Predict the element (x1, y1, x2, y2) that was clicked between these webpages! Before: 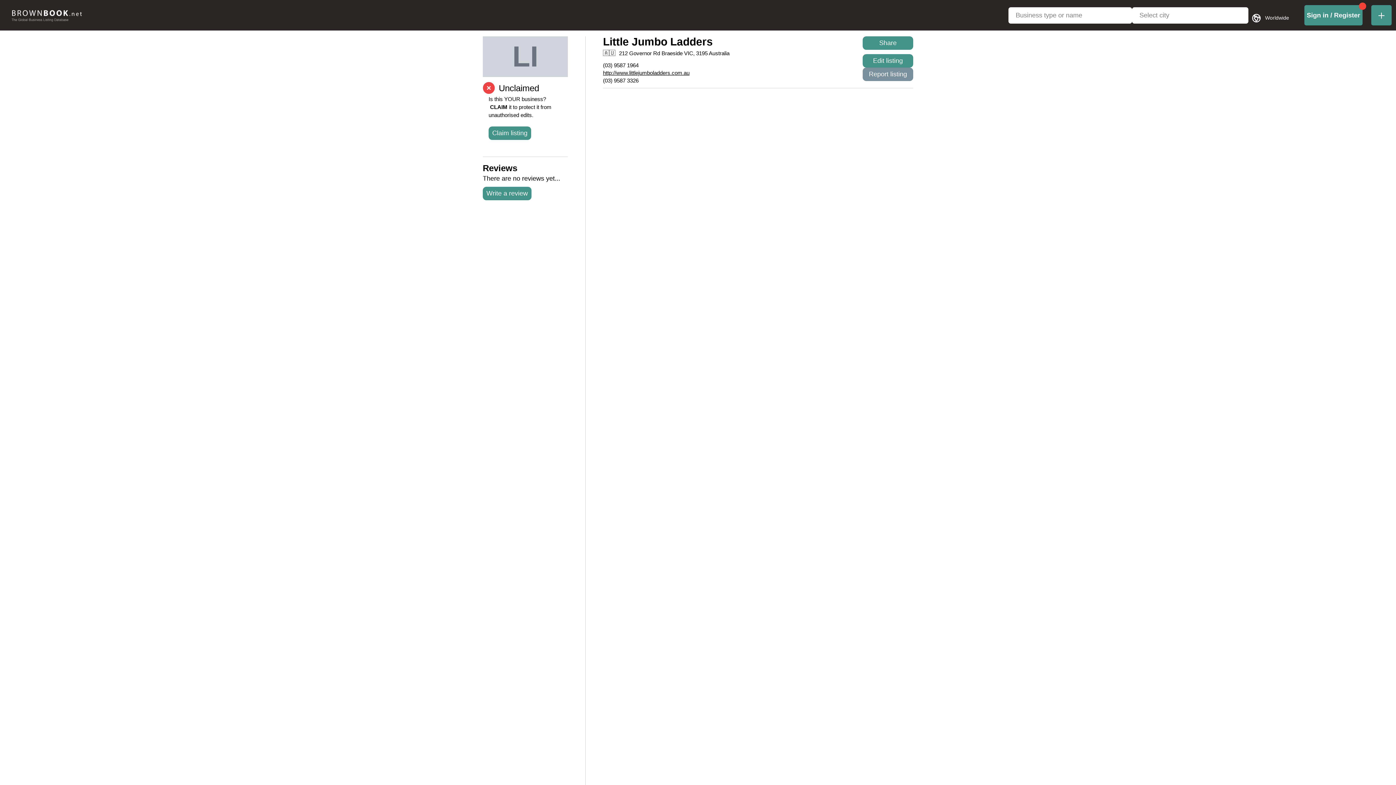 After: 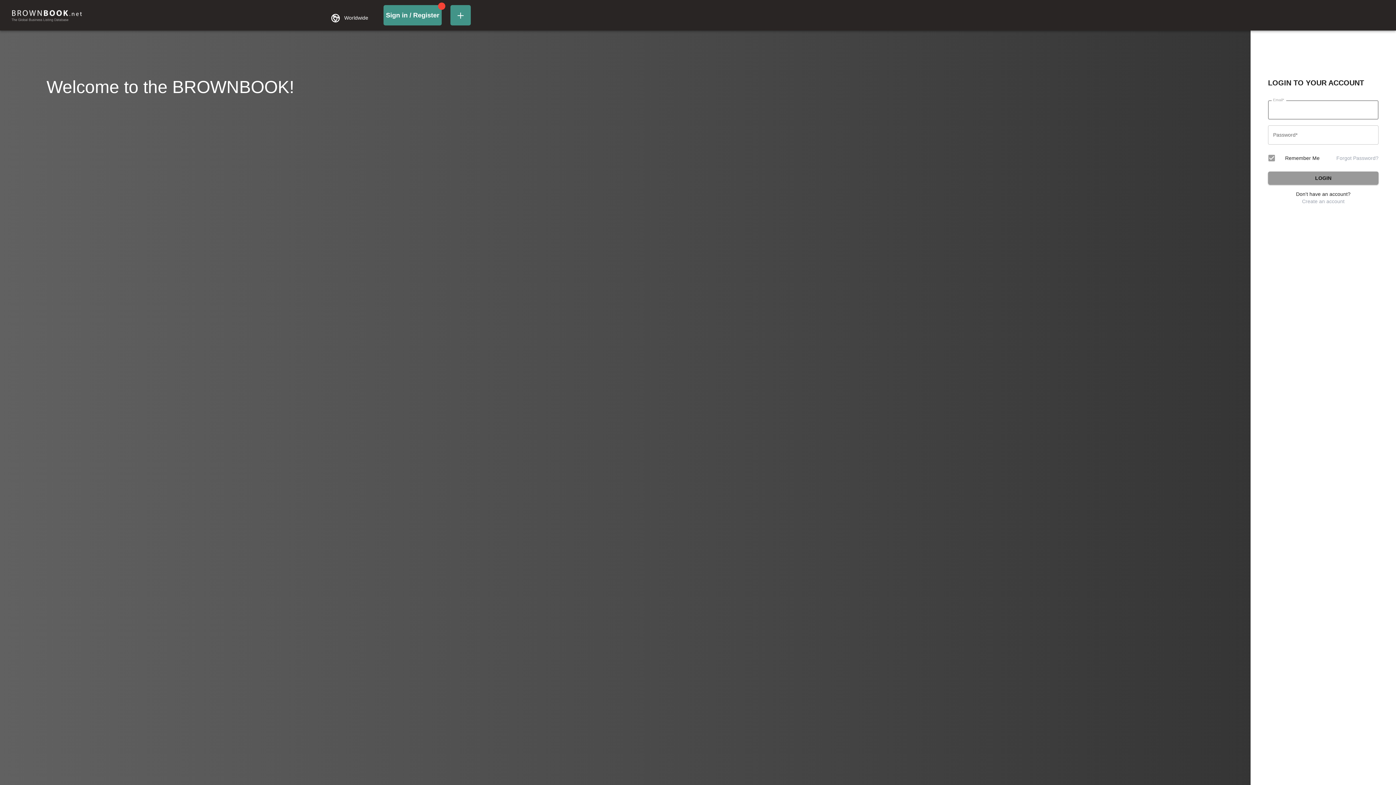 Action: label: login-link bbox: (1304, 5, 1362, 25)